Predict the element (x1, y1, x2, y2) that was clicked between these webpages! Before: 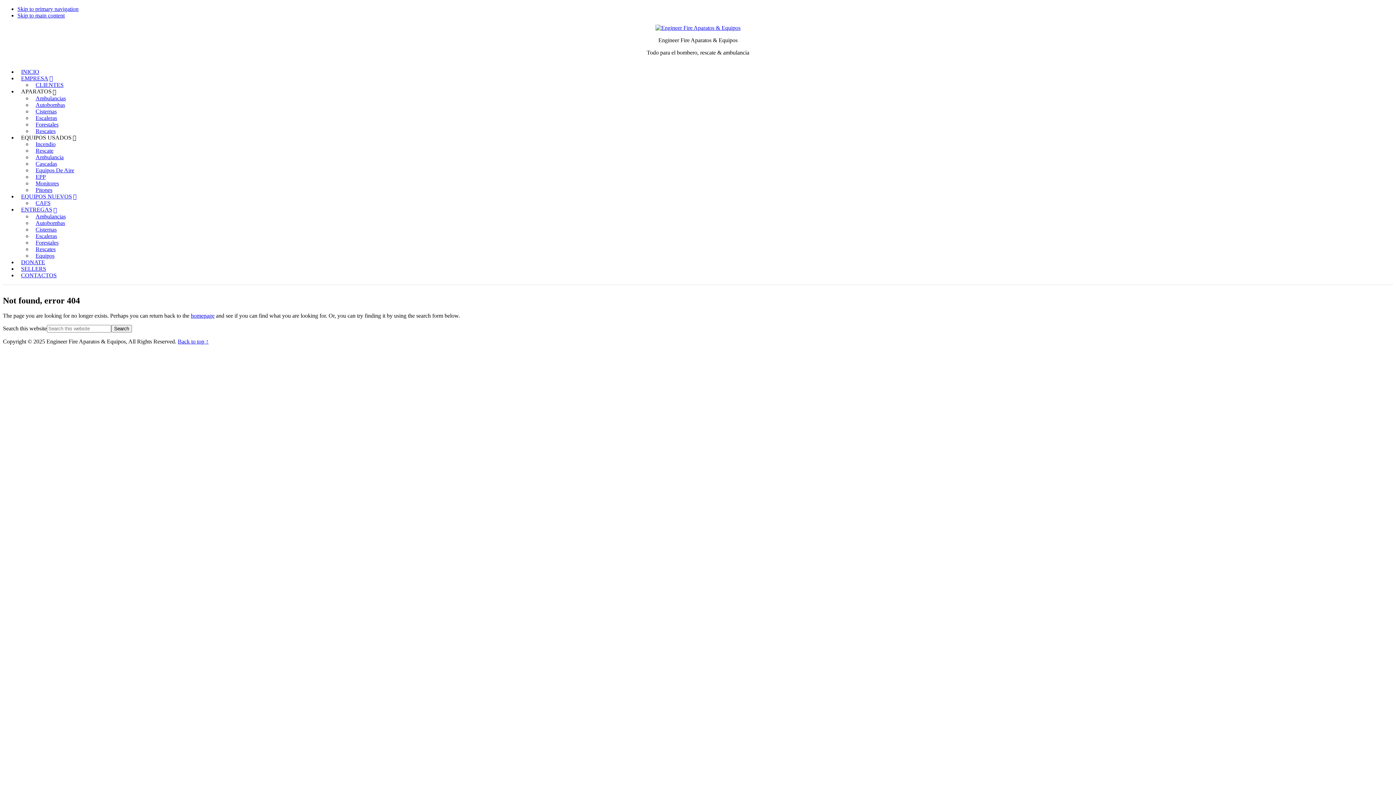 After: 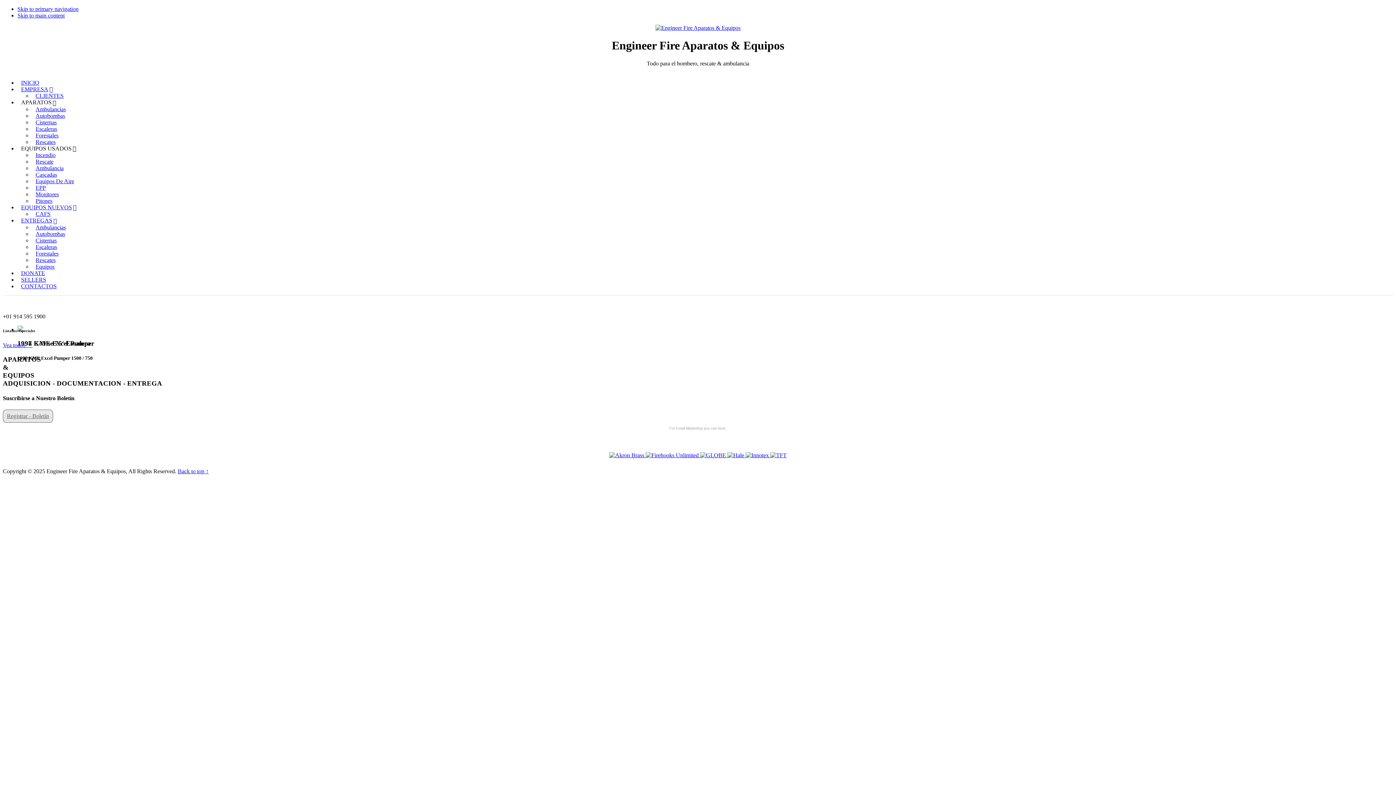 Action: bbox: (32, 127, 59, 134) label: Rescates